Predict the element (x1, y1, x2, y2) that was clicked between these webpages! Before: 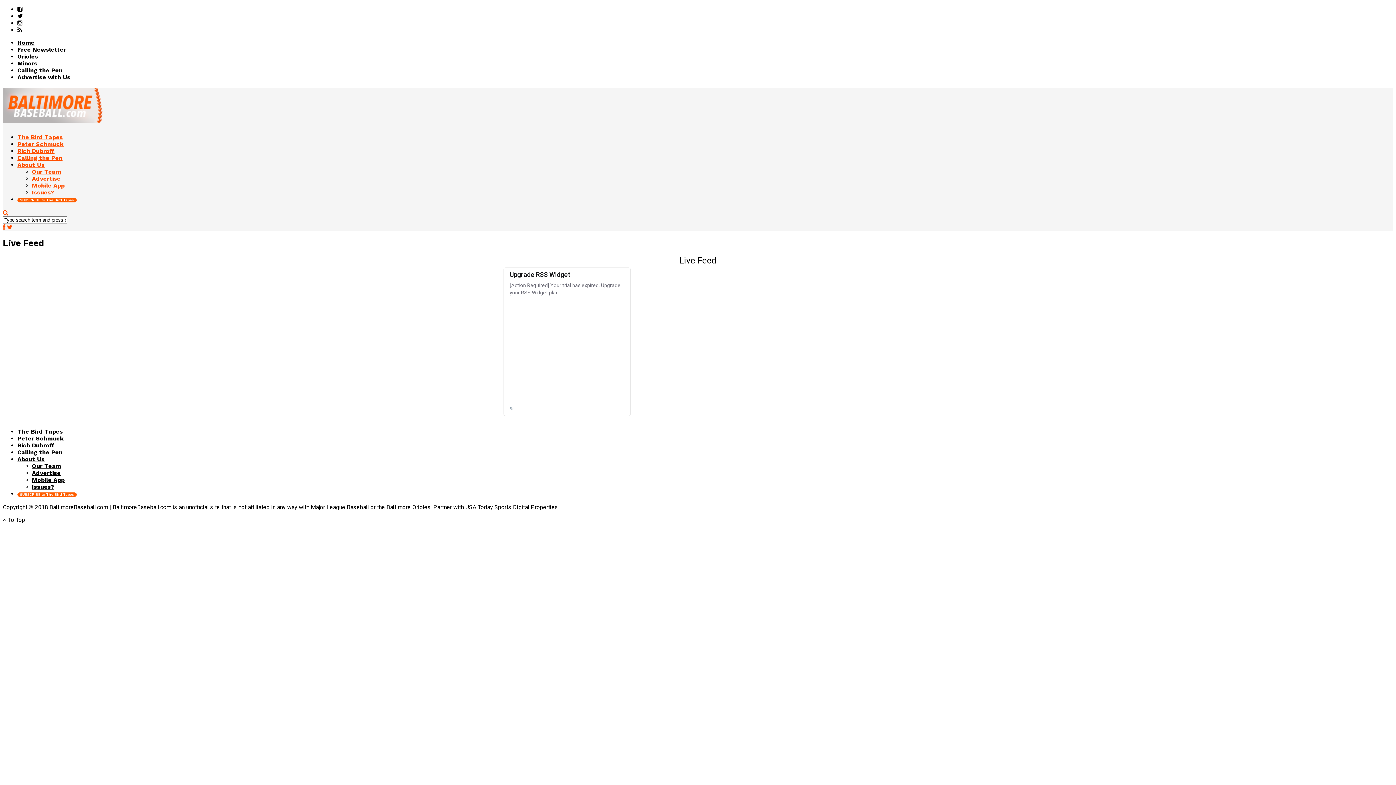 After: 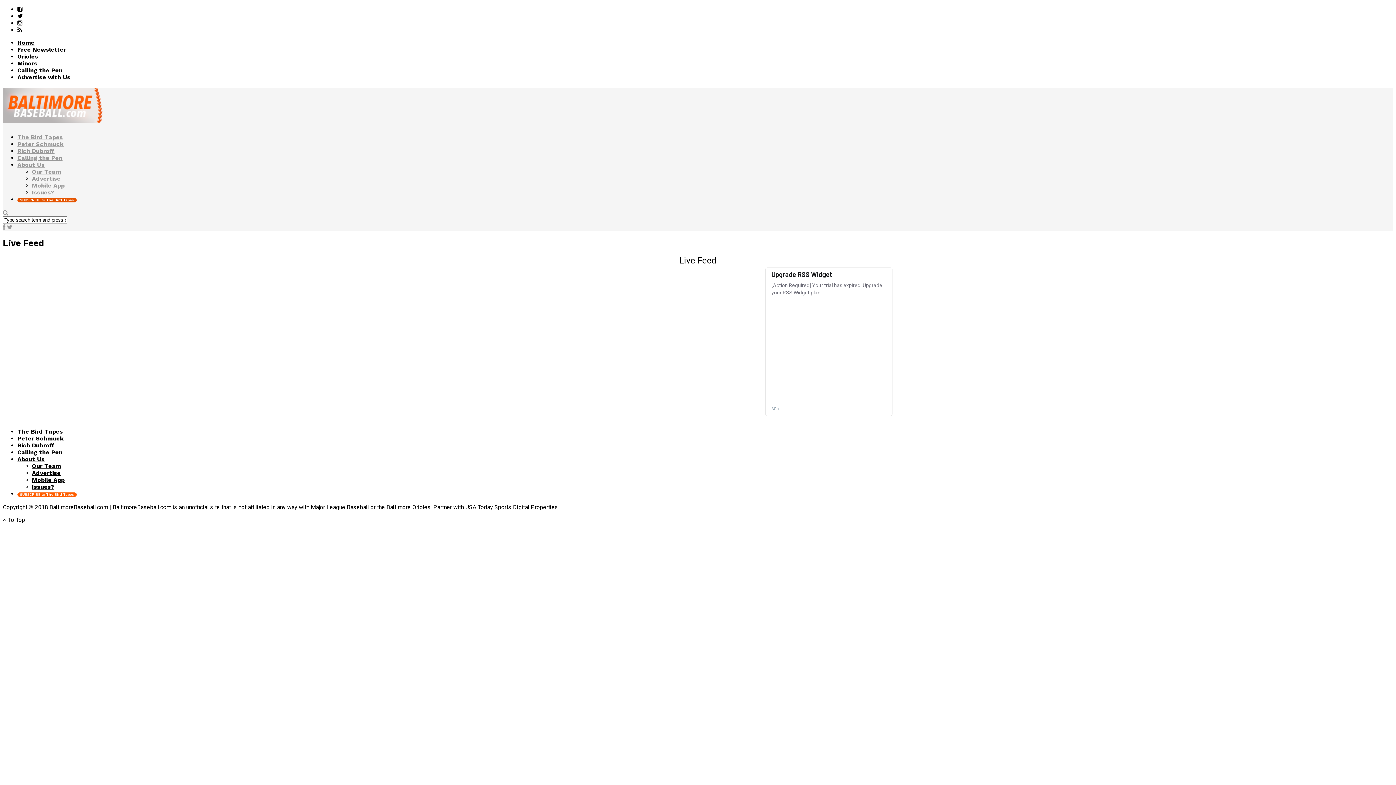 Action: bbox: (17, 198, 76, 202) label: SUBSCRIBE to The Bird Tapes